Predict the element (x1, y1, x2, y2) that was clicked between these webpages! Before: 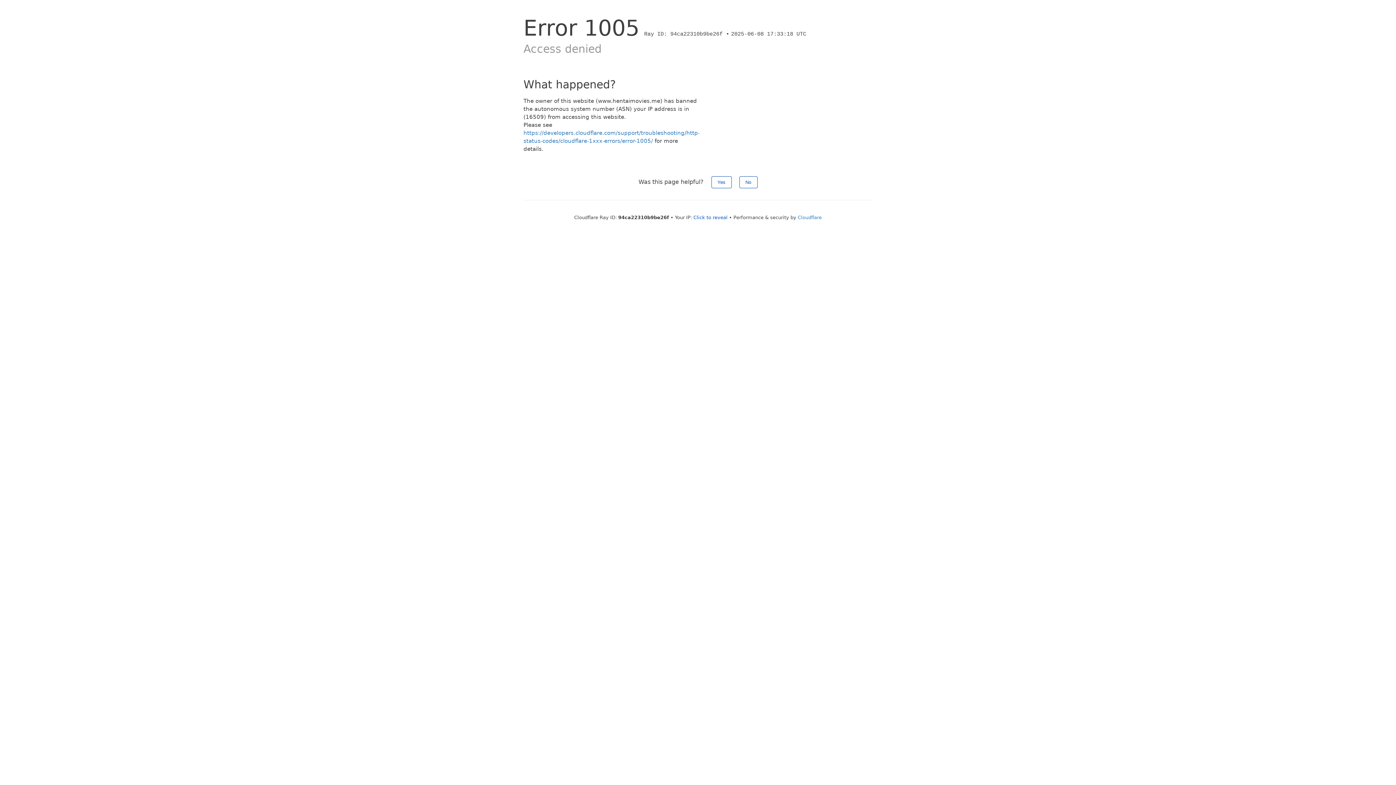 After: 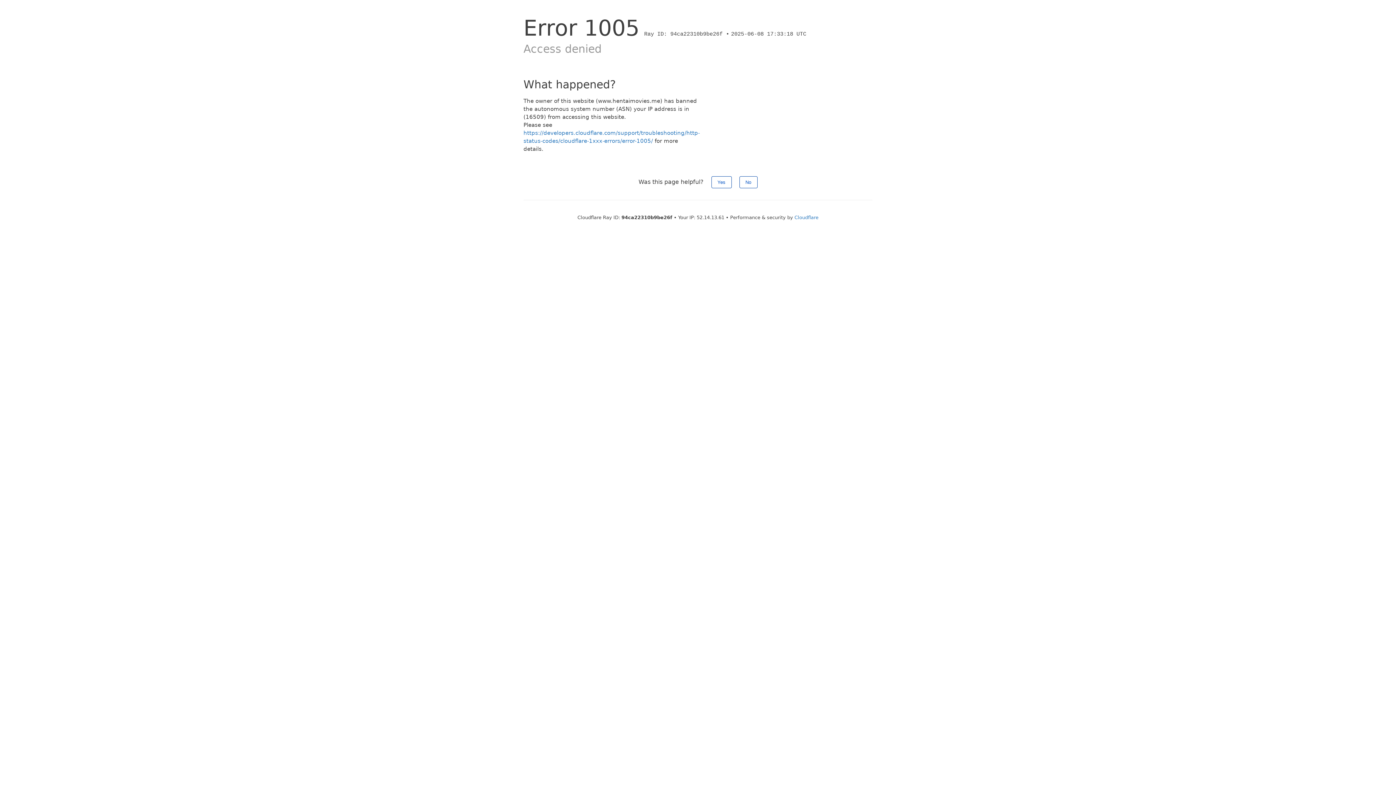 Action: bbox: (693, 214, 727, 220) label: Click to reveal